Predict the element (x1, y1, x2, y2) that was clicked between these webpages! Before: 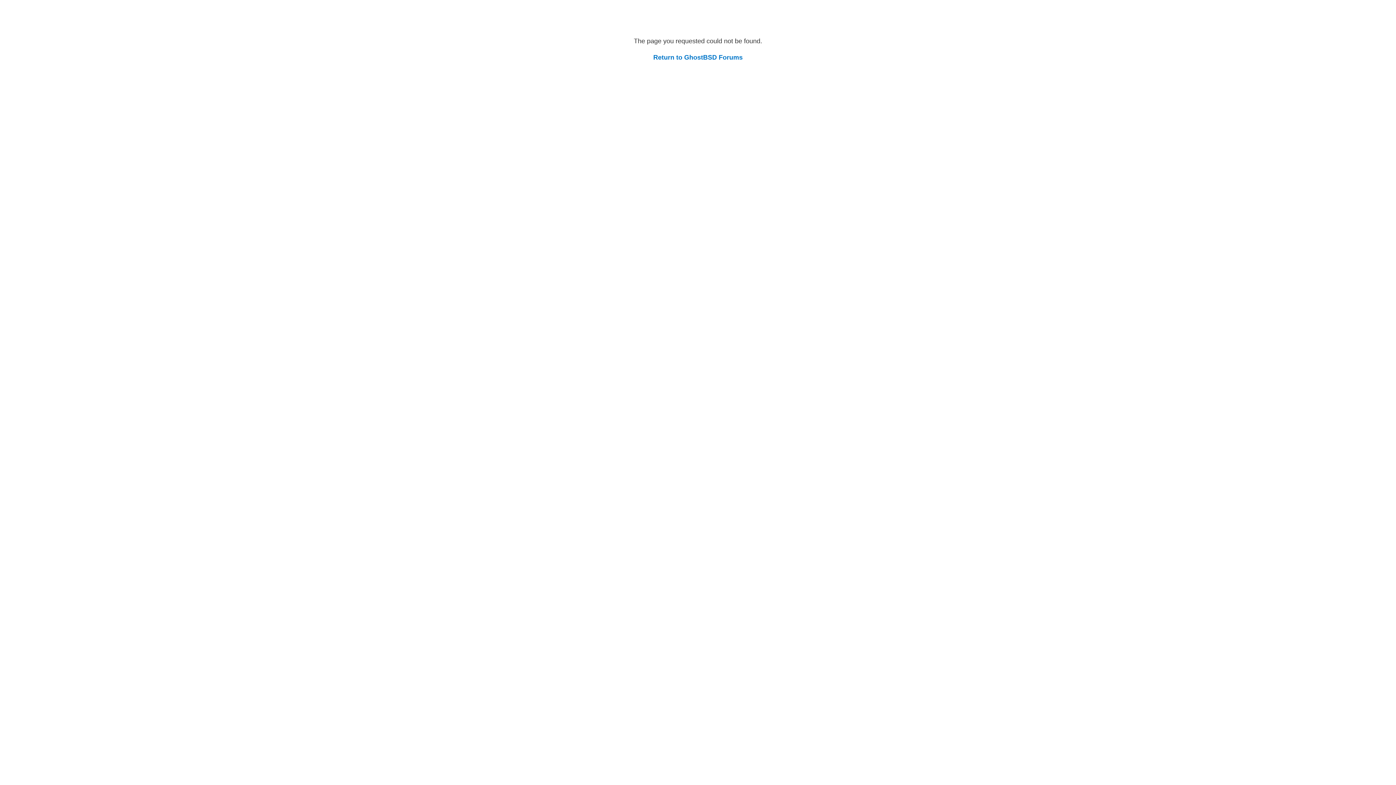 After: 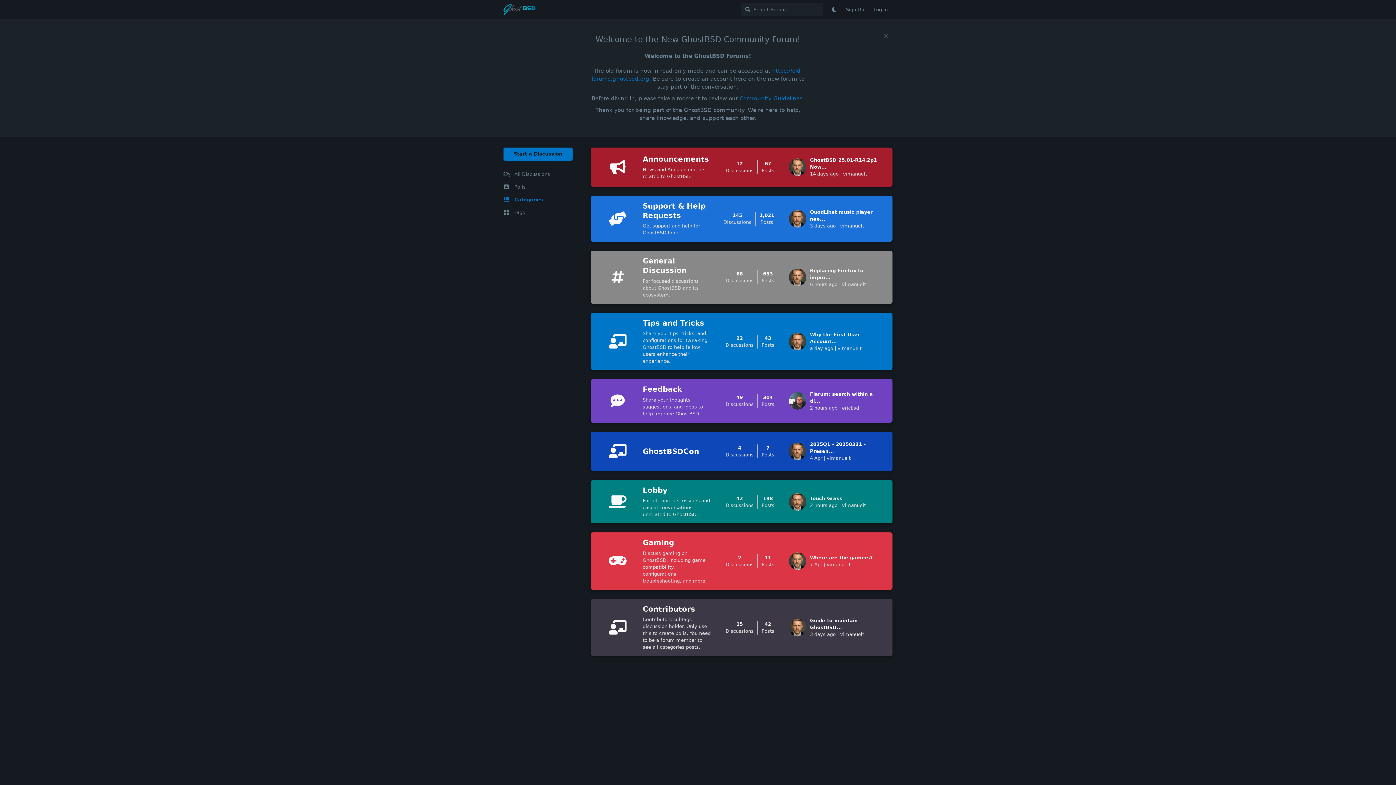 Action: bbox: (653, 53, 742, 61) label: Return to GhostBSD Forums